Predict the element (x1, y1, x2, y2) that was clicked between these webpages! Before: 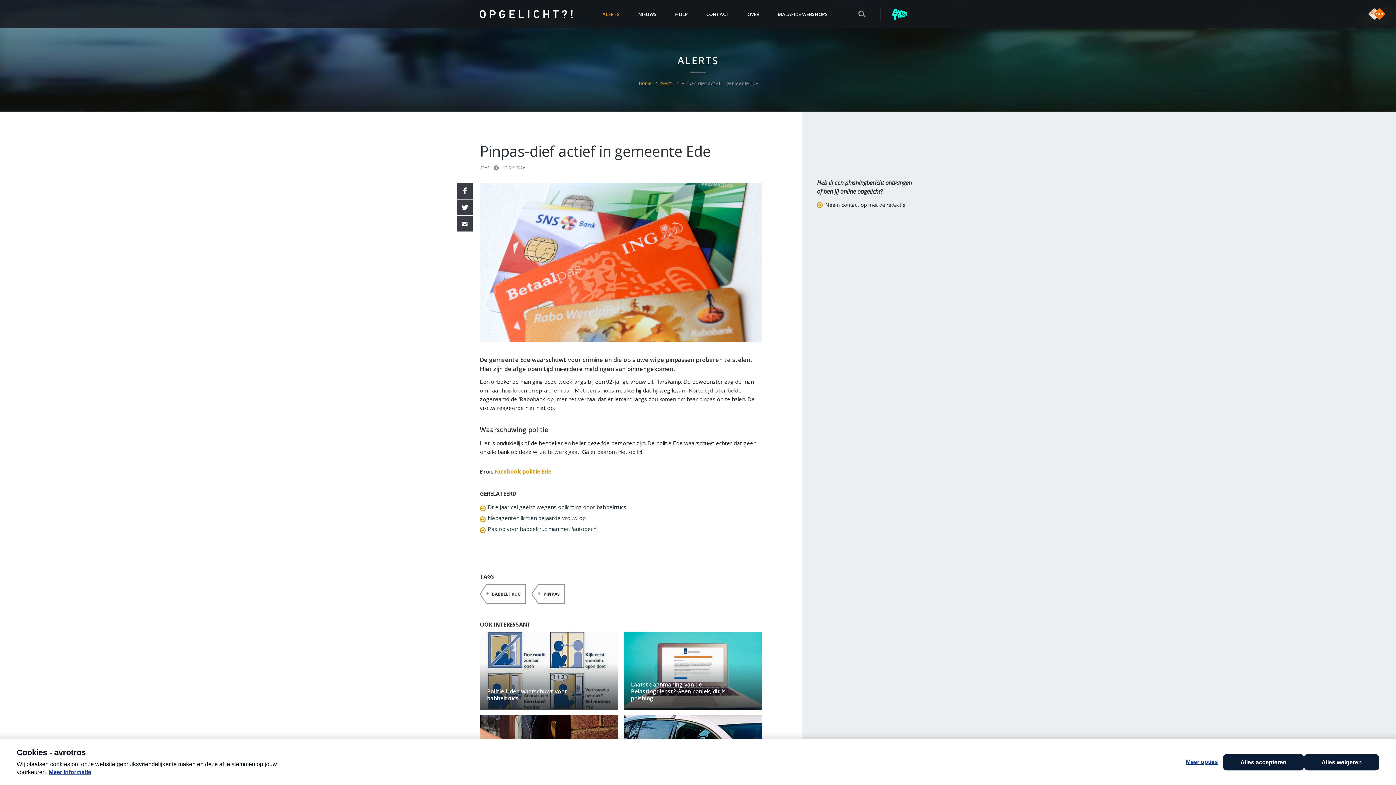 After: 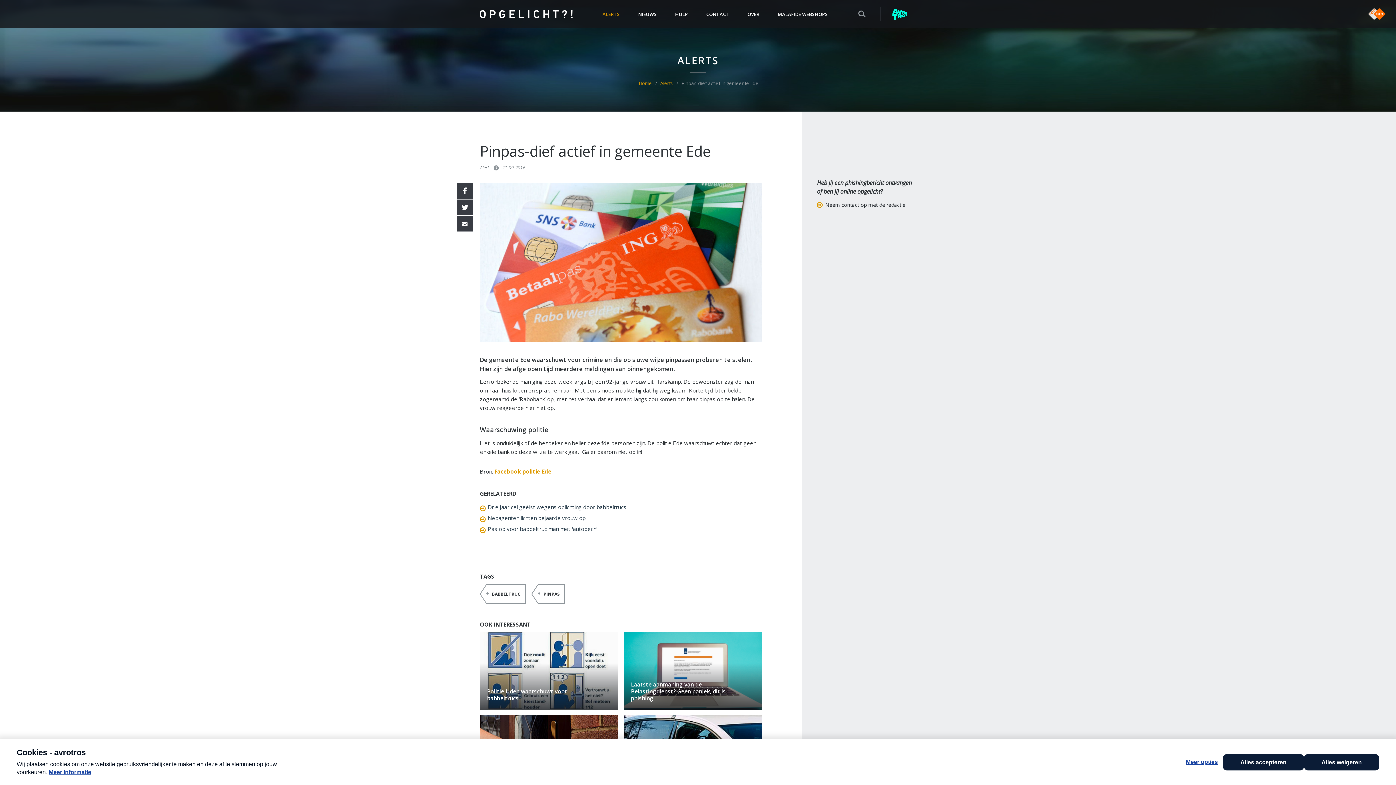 Action: bbox: (892, 8, 907, 19) label: AVROTROS